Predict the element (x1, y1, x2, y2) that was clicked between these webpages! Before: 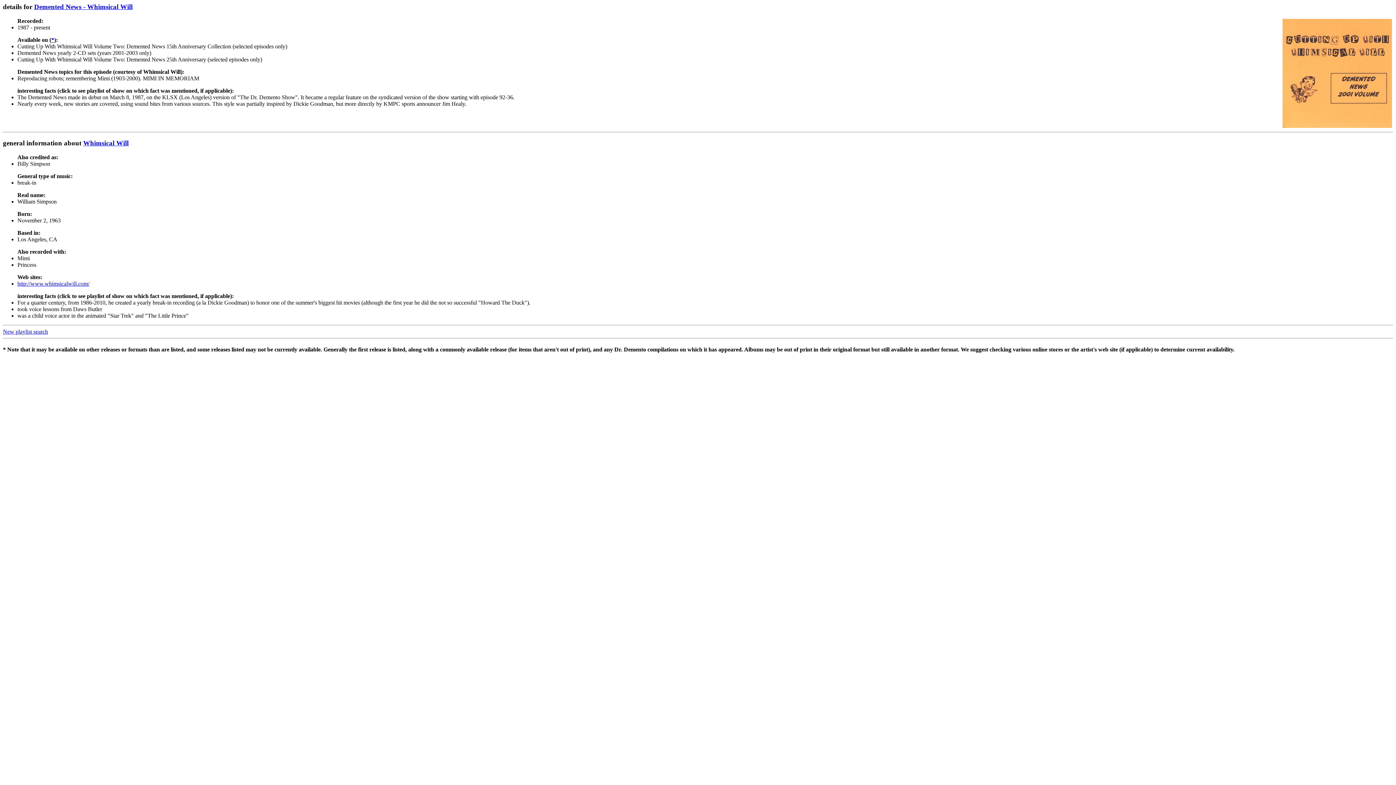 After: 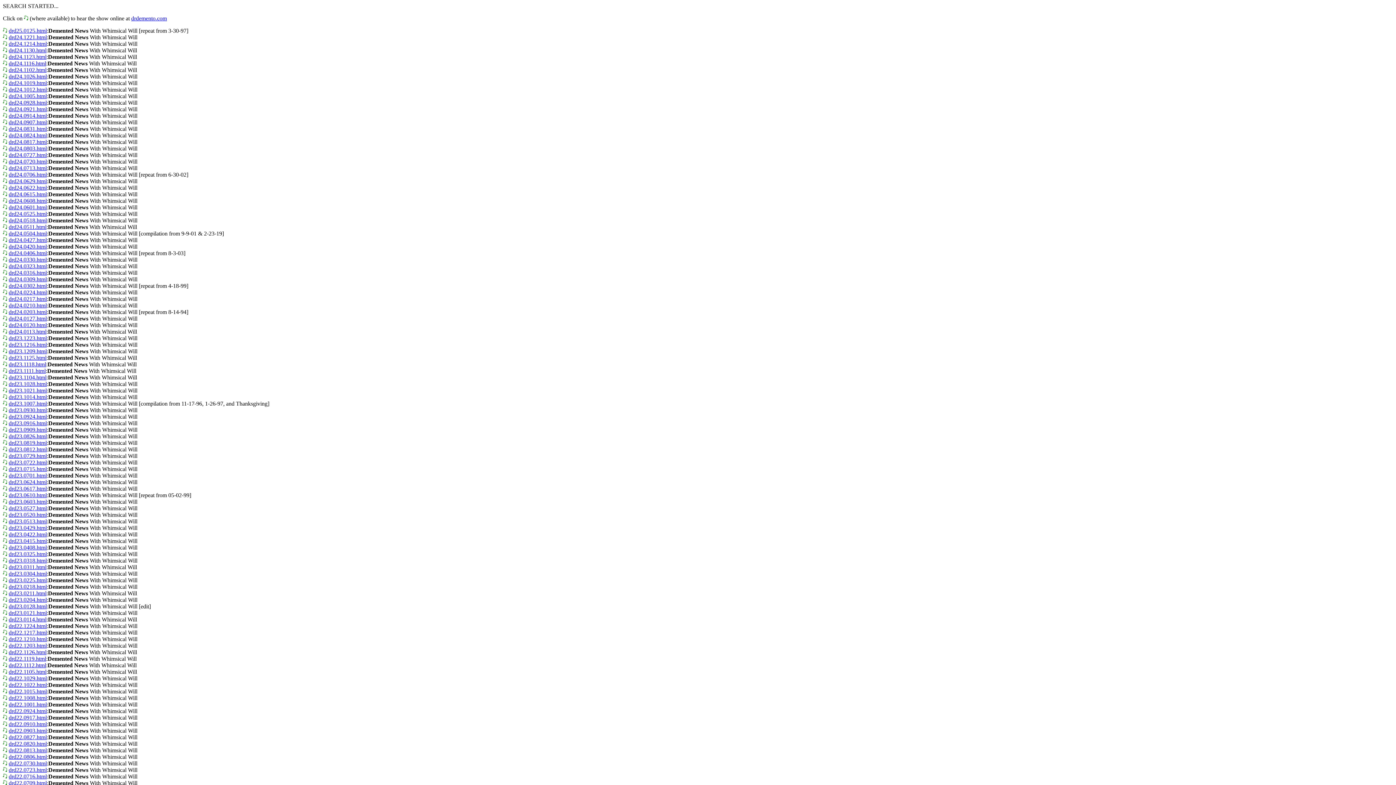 Action: label: Demented News - Whimsical Will bbox: (34, 2, 132, 10)